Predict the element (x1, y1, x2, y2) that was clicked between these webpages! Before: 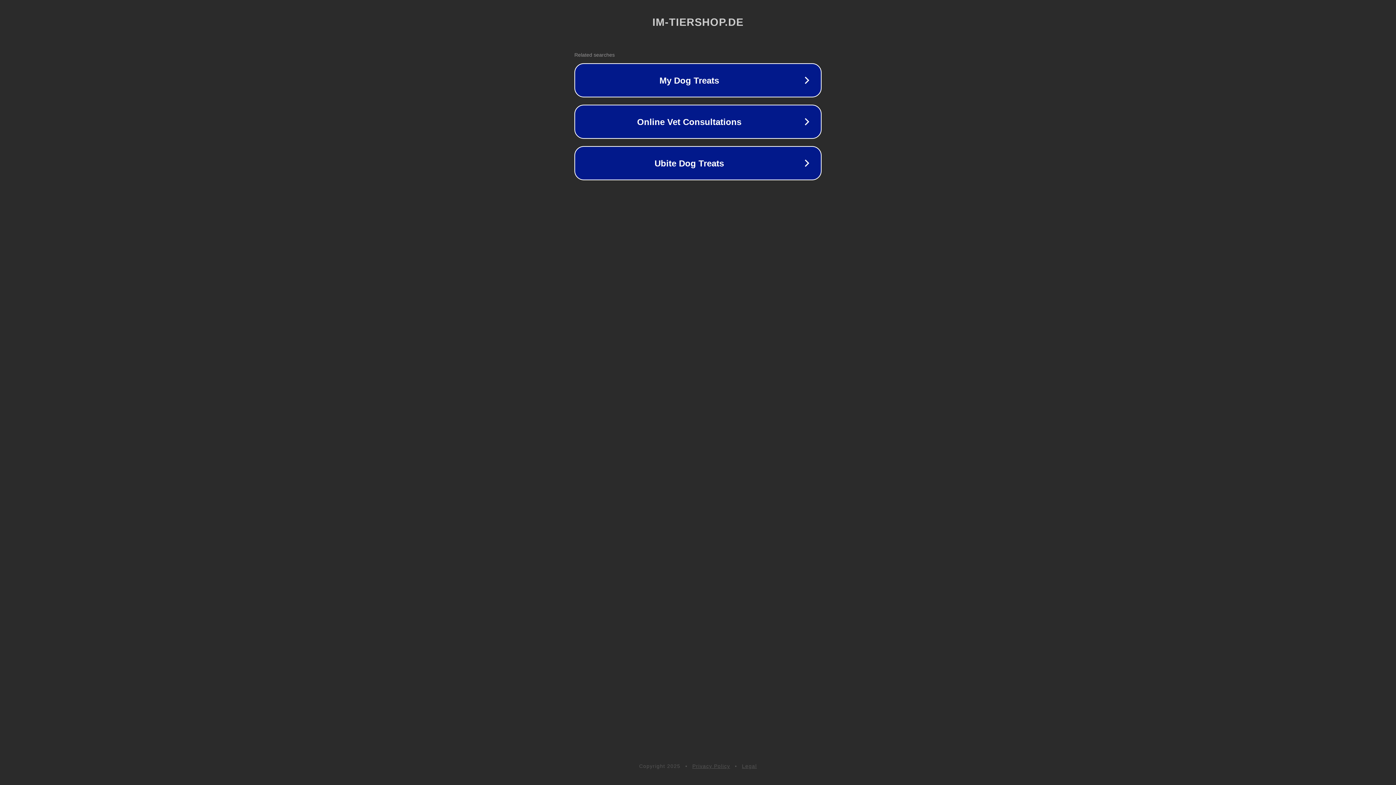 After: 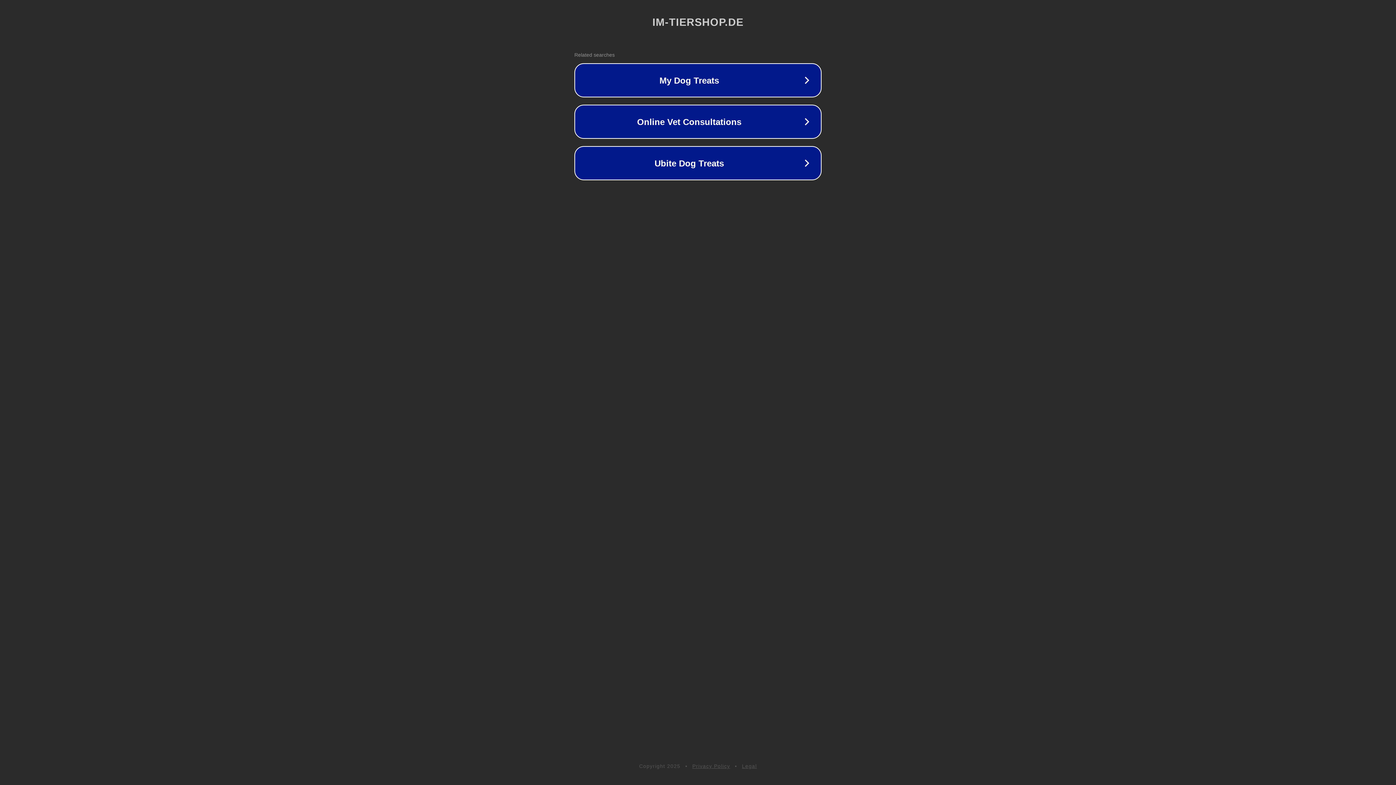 Action: bbox: (742, 763, 757, 769) label: Legal